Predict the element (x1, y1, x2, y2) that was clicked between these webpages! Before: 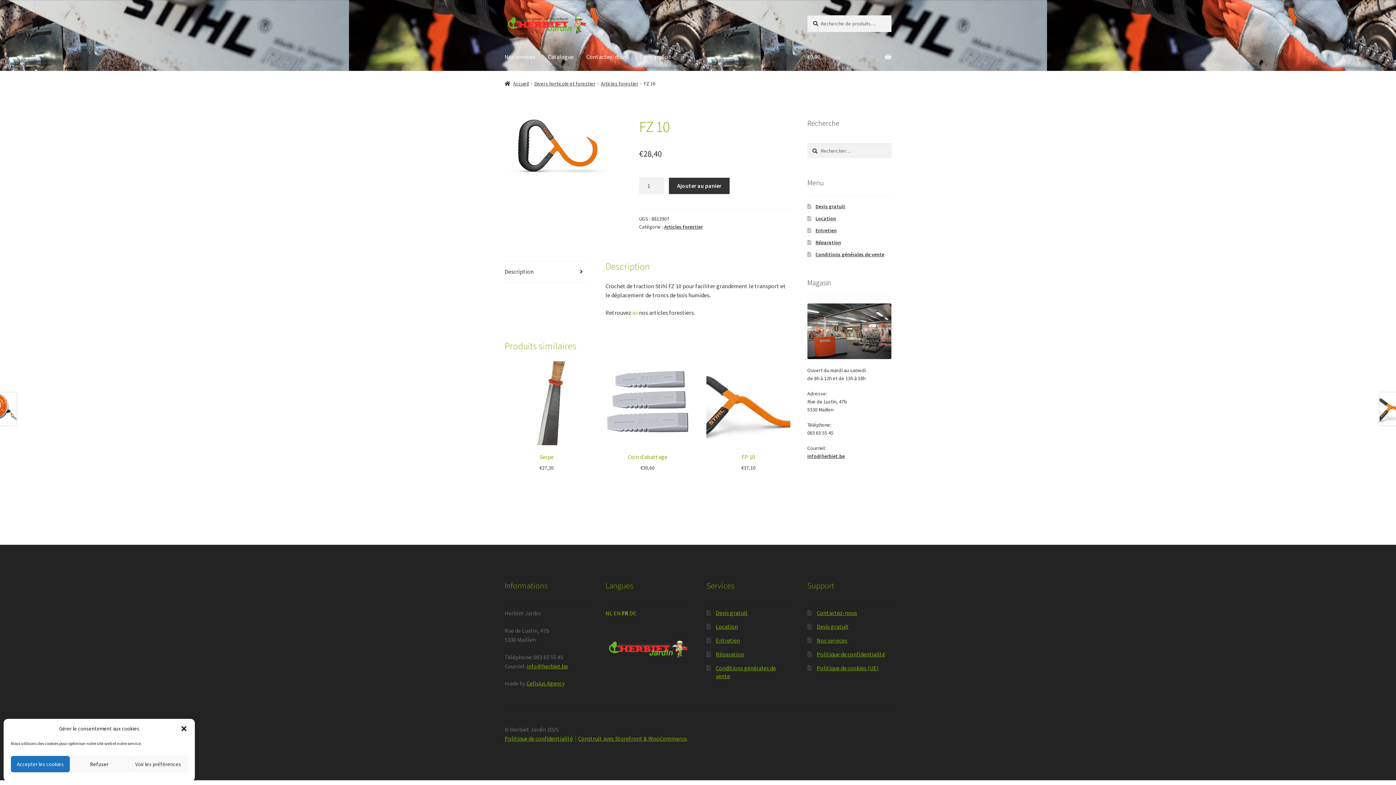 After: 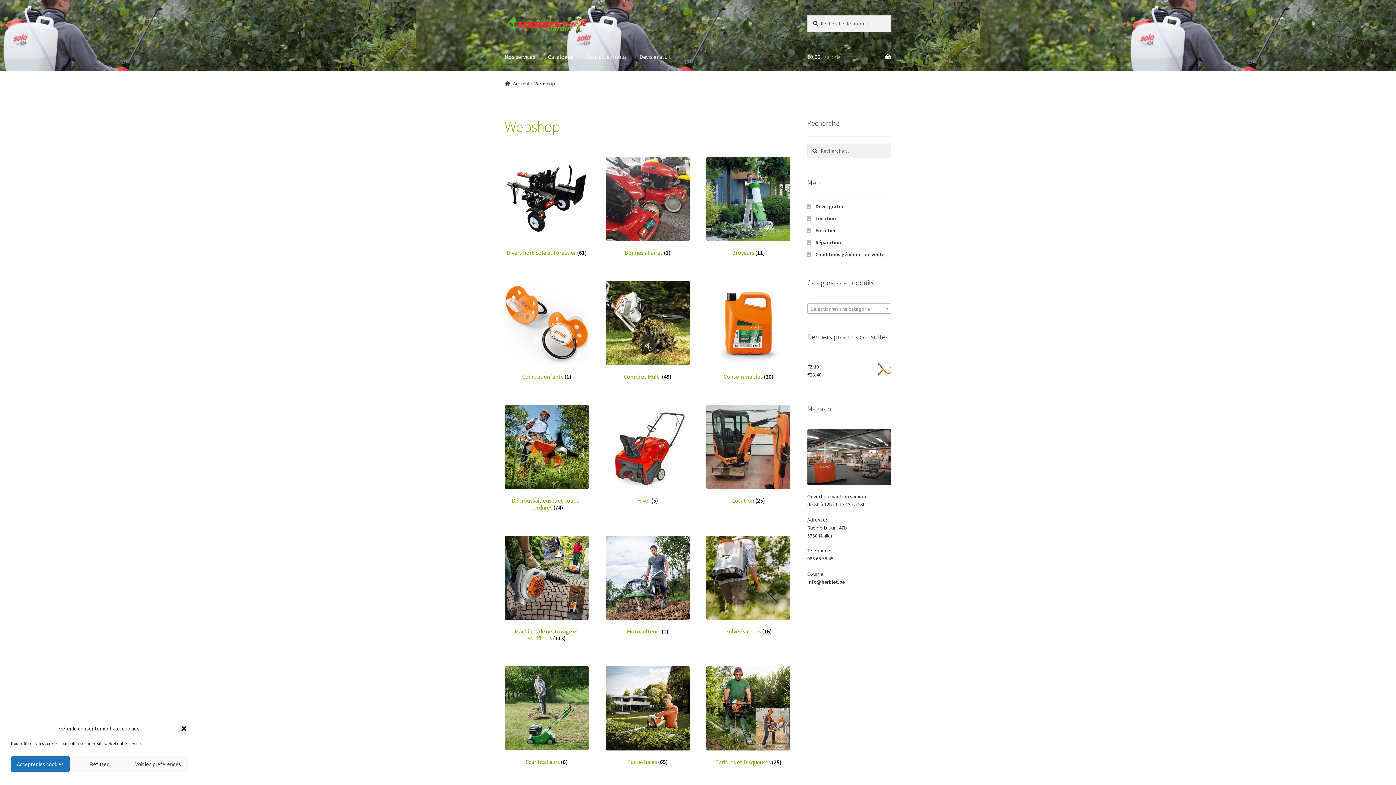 Action: label: Catalogue bbox: (542, 43, 579, 70)